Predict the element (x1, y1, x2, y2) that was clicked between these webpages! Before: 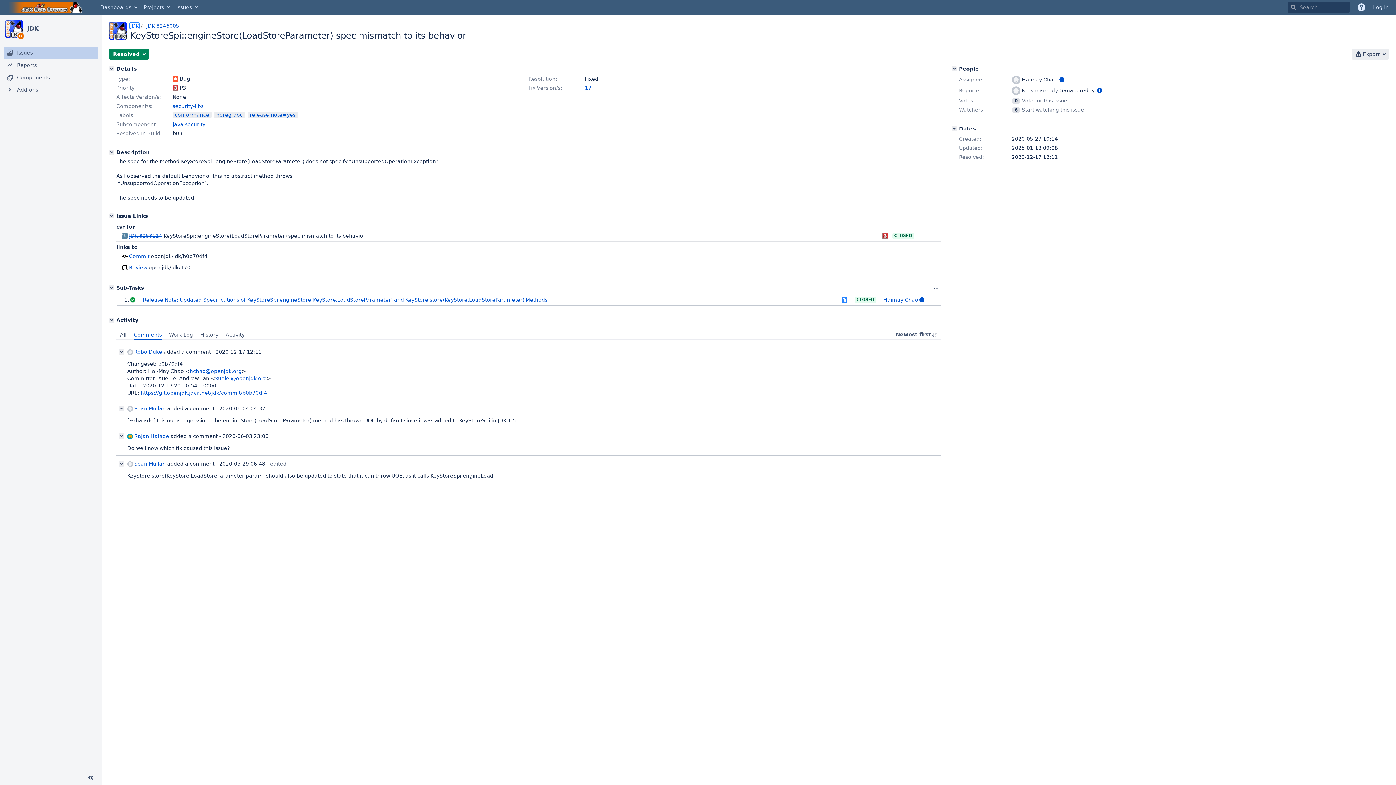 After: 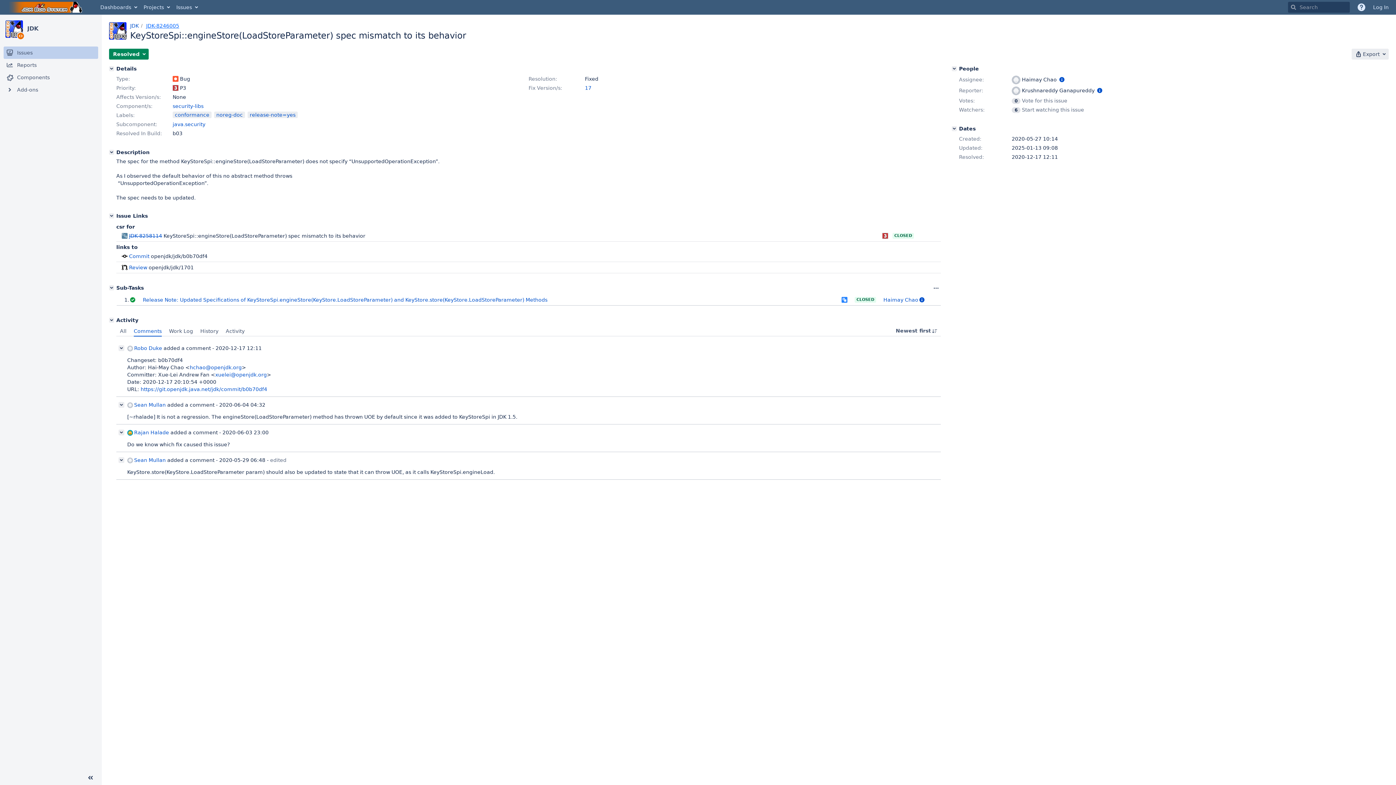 Action: bbox: (146, 22, 179, 28) label: JDK-8246005